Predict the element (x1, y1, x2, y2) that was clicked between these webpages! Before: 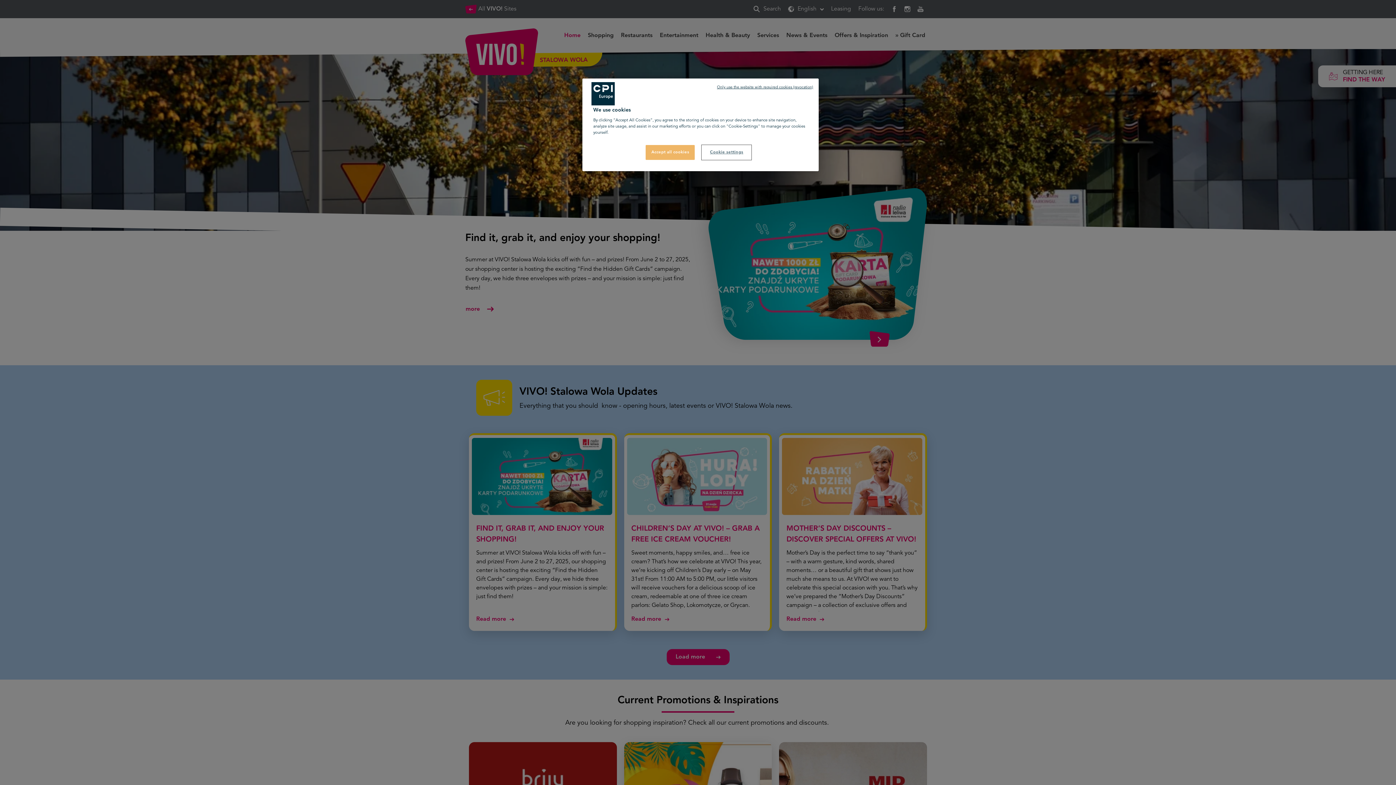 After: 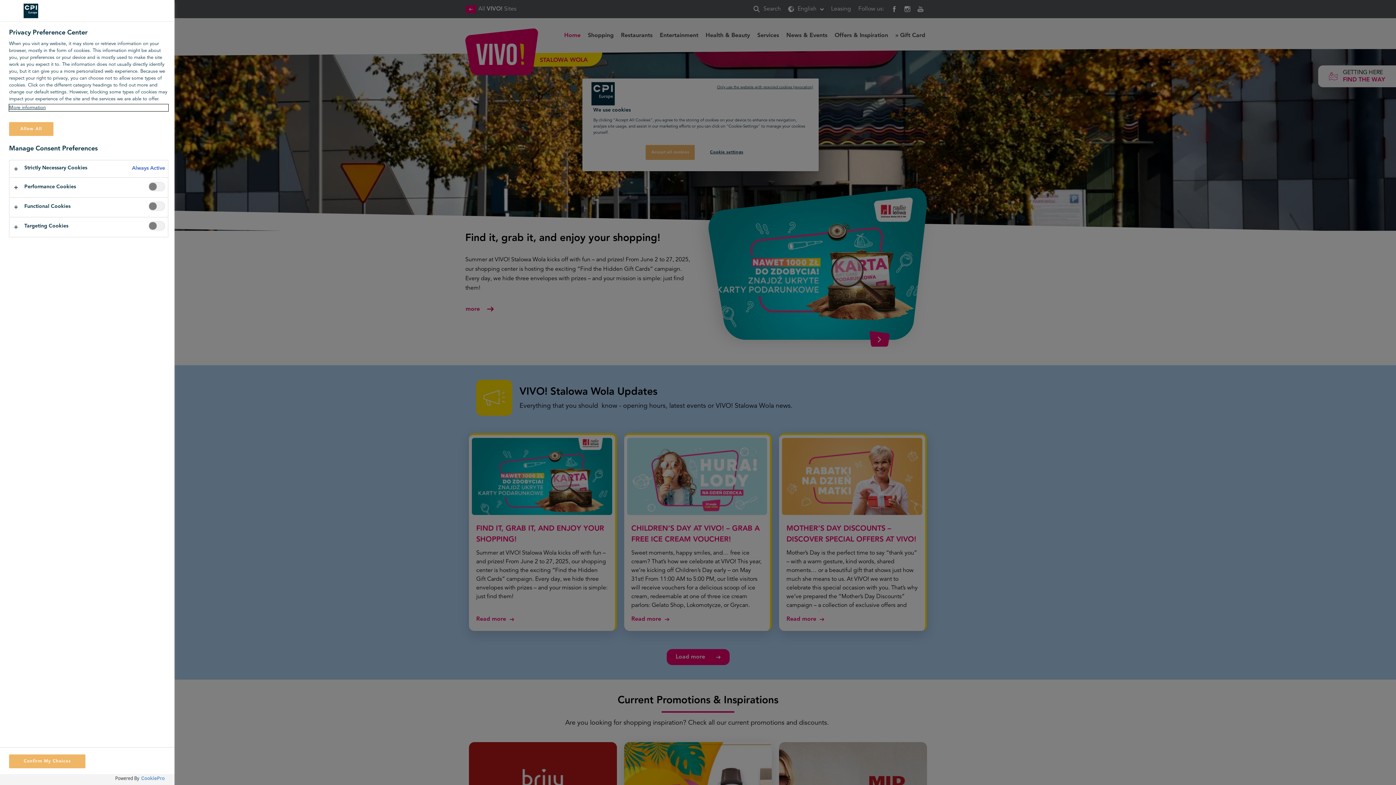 Action: bbox: (702, 145, 751, 159) label: Cookie settings